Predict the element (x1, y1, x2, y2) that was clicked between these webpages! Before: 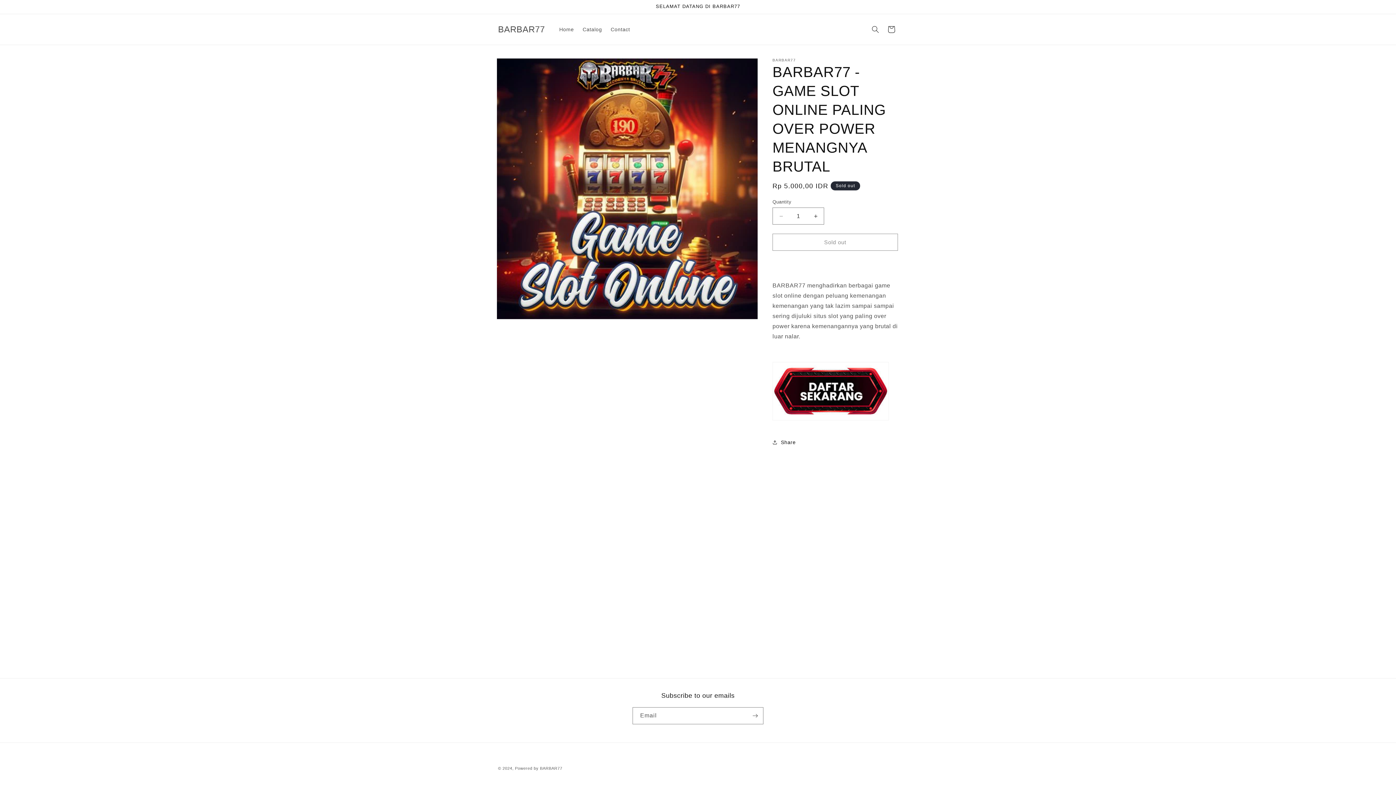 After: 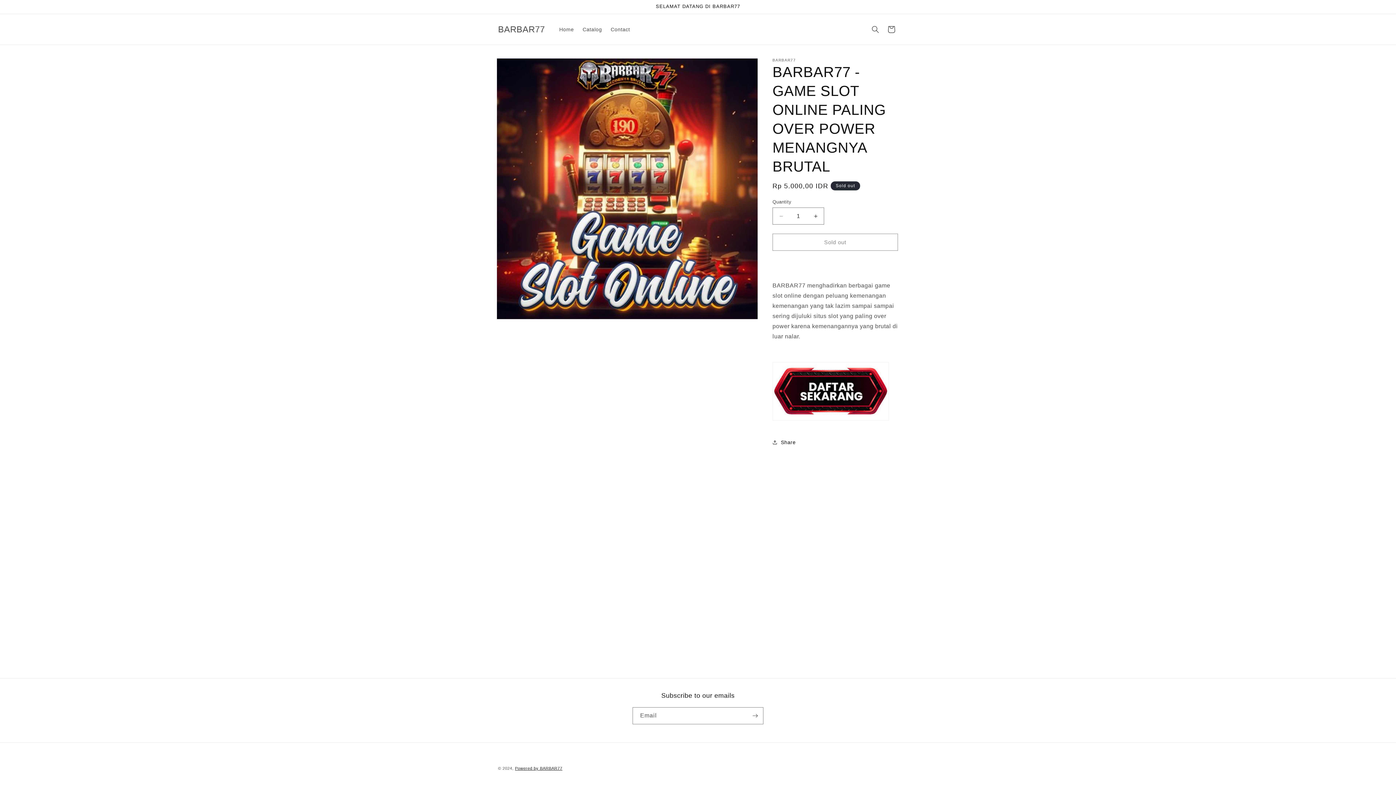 Action: label: Powered by BARBAR77 bbox: (515, 766, 562, 770)